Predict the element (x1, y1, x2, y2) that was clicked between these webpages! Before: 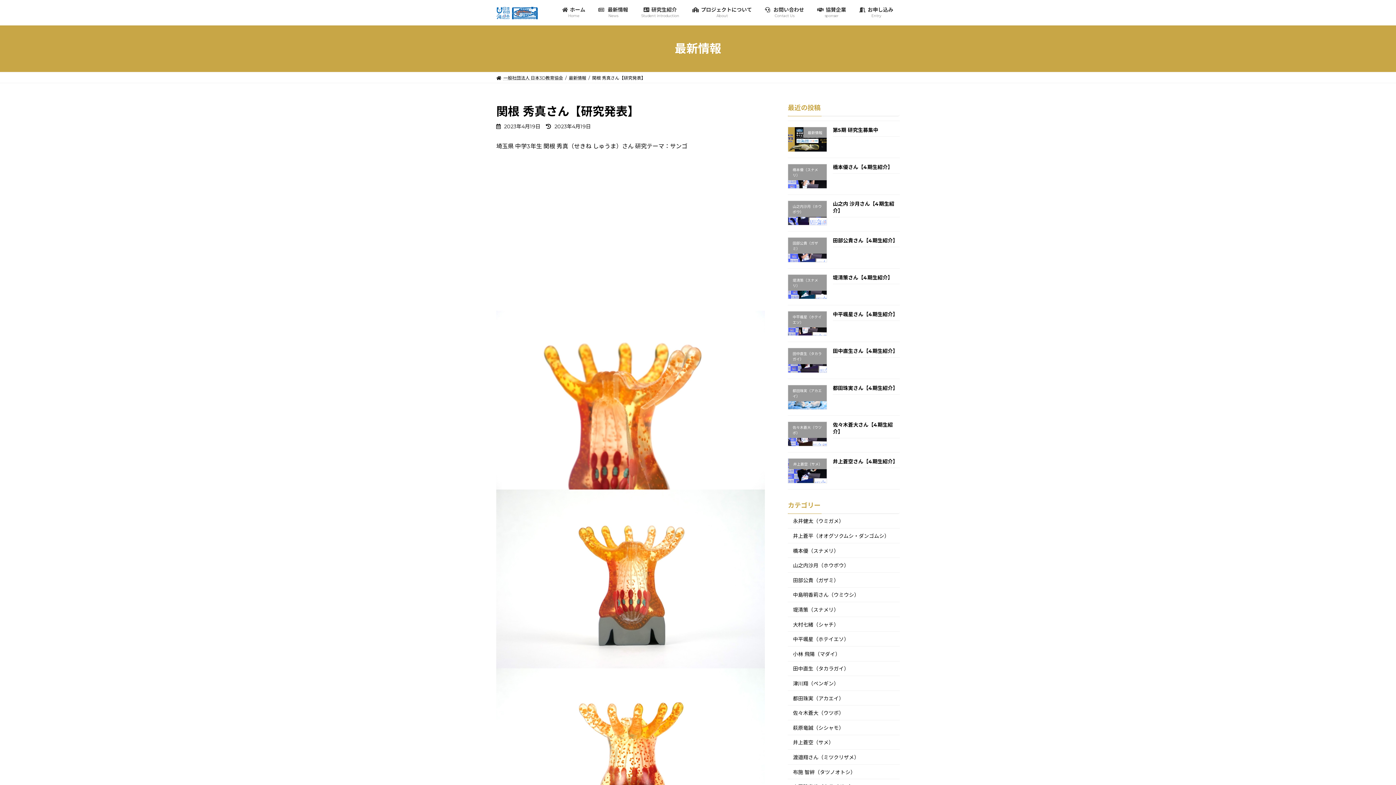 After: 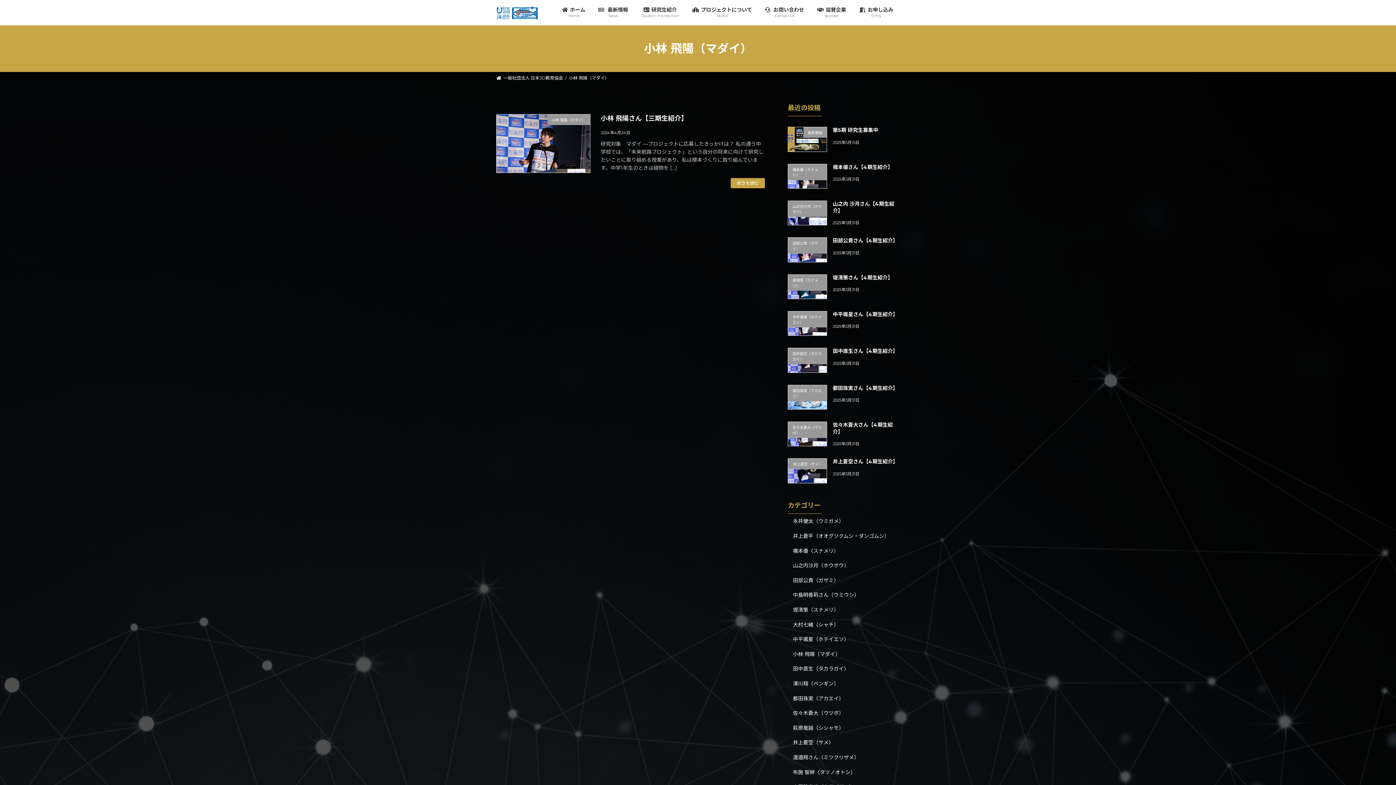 Action: label: 小林 飛陽（マダイ） bbox: (788, 646, 900, 661)